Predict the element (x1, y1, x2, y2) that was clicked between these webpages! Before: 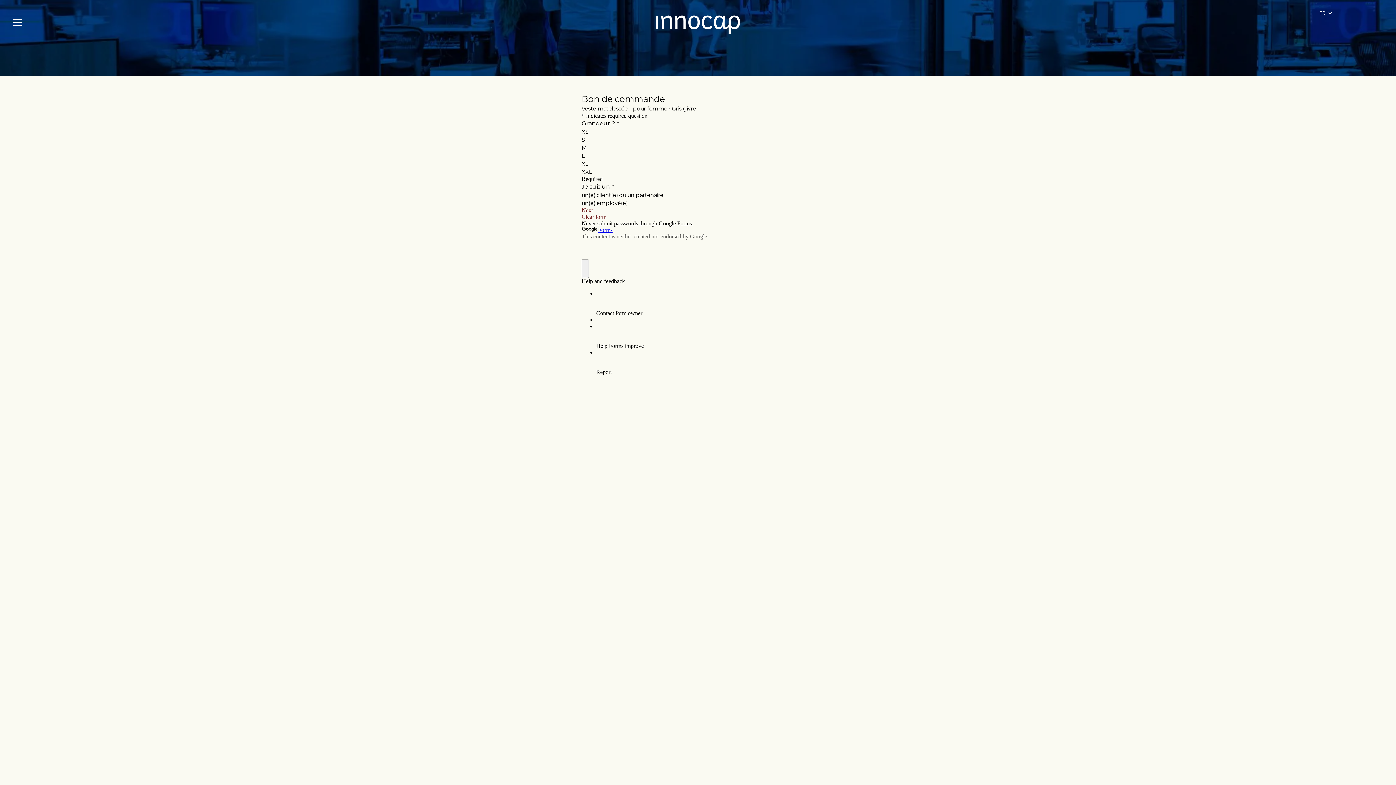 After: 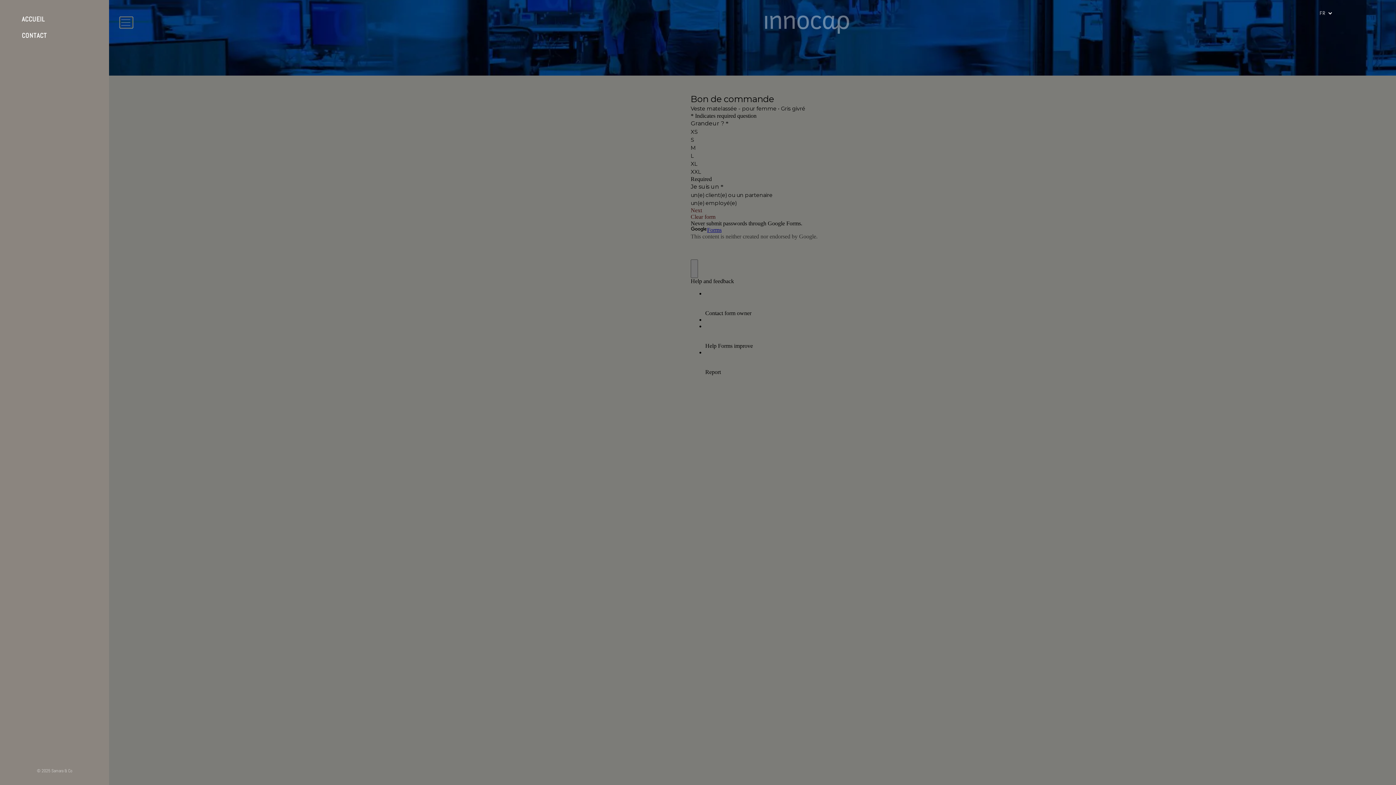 Action: label: Press space bar to toggle menu bbox: (10, 17, 23, 28)